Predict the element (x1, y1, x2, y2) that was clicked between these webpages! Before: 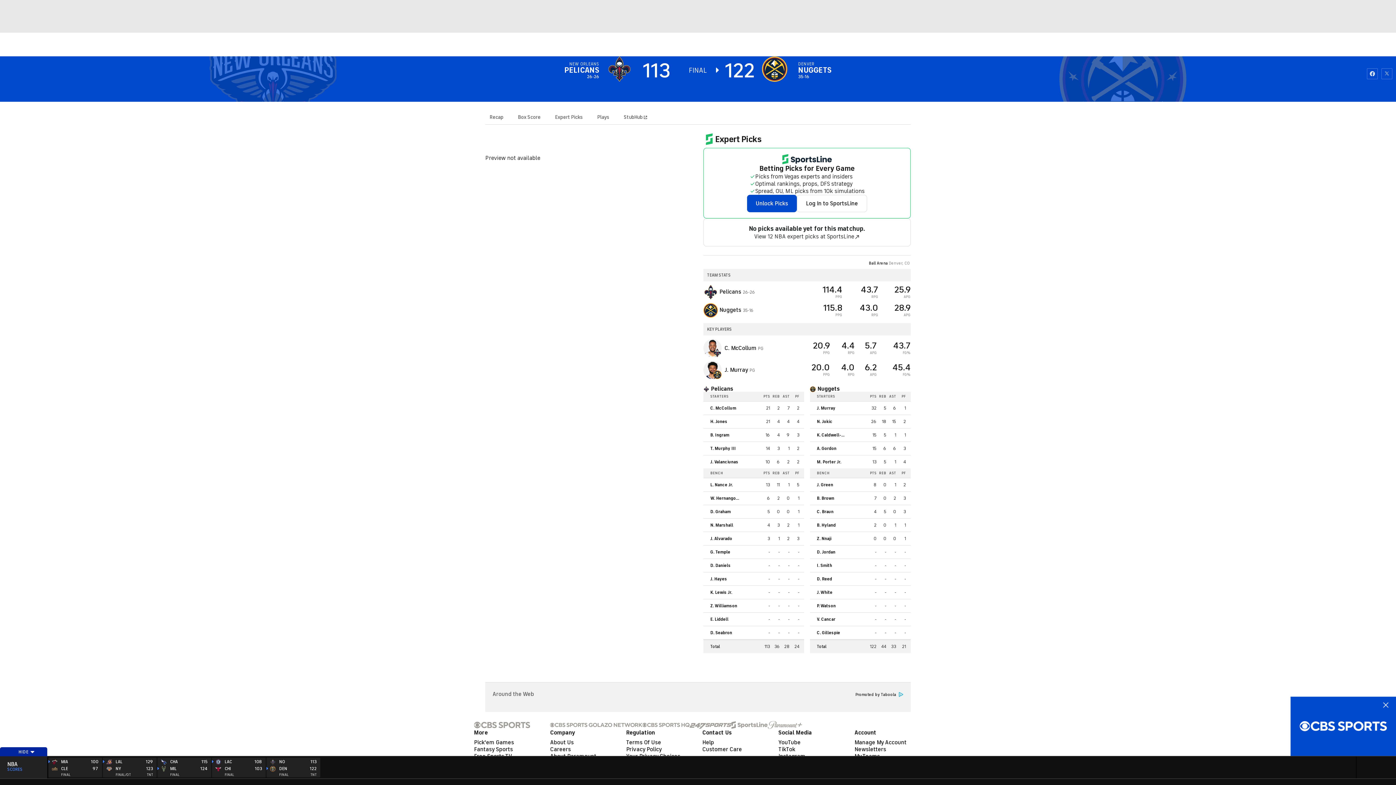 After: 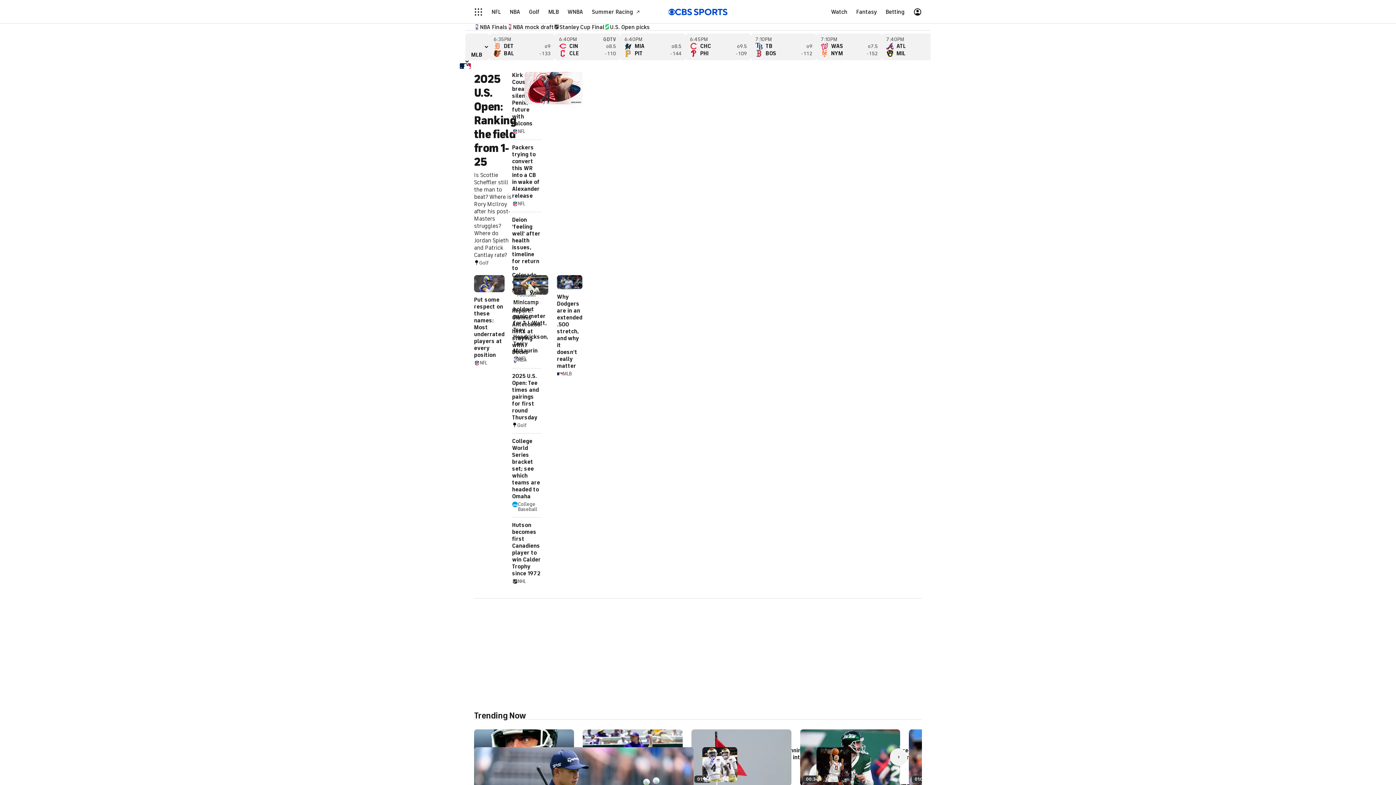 Action: label: About Us bbox: (550, 739, 573, 746)